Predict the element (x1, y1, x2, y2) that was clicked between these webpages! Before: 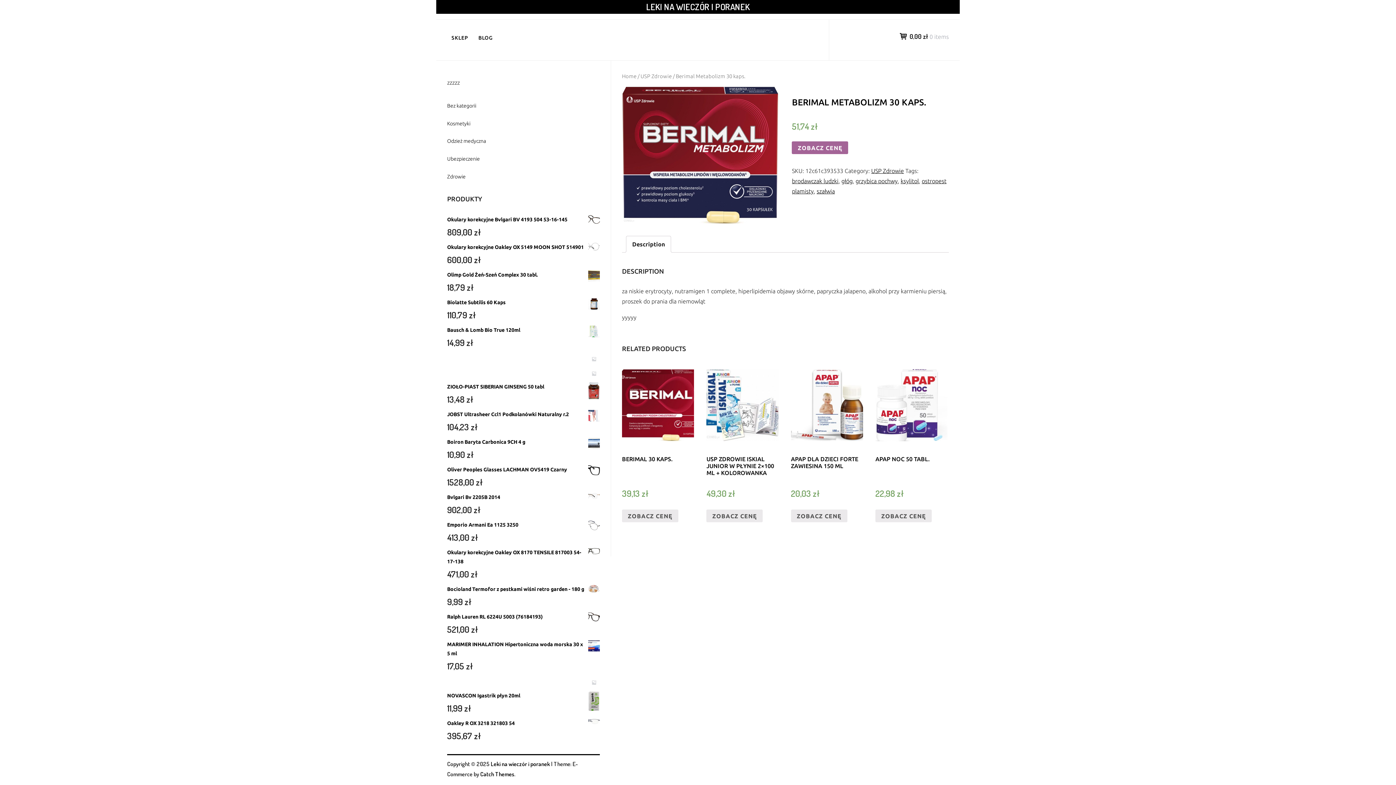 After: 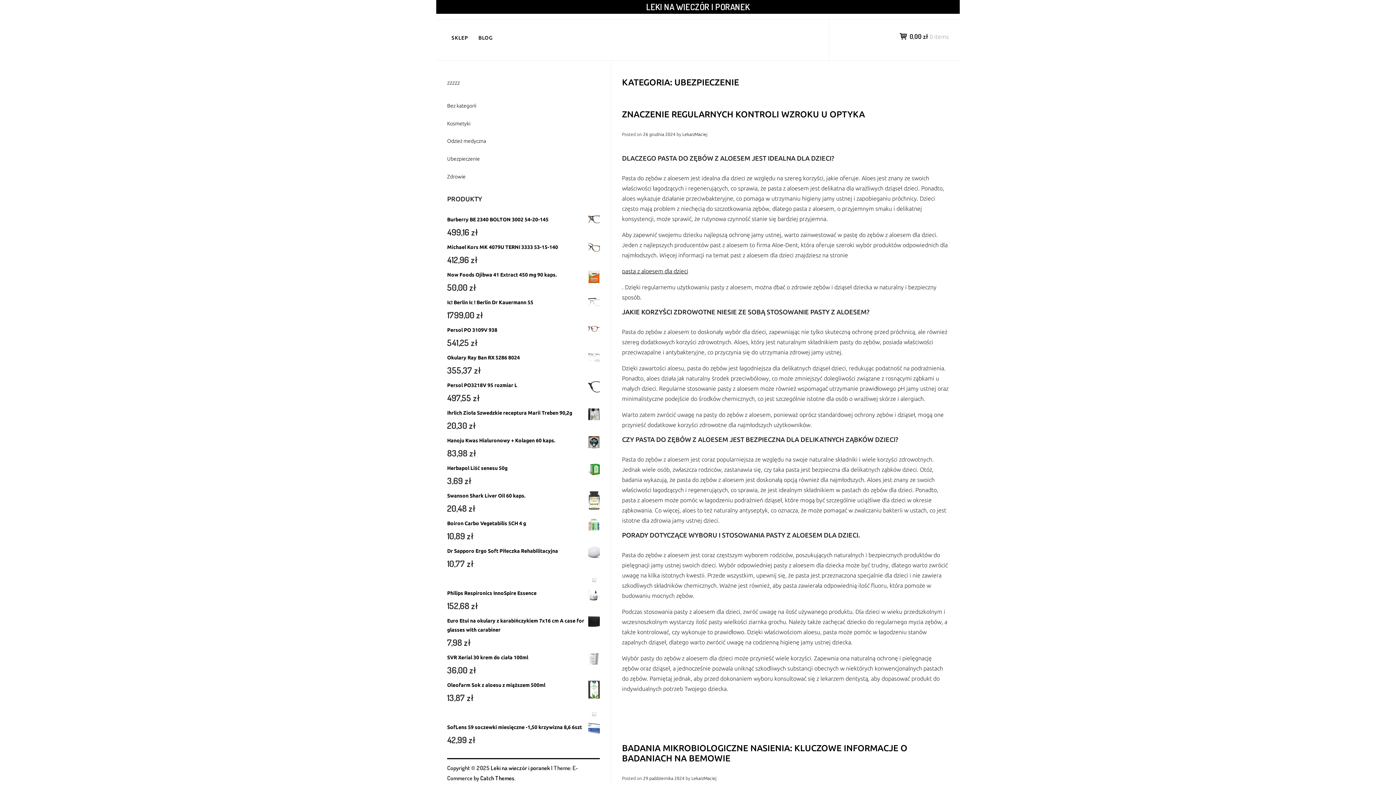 Action: bbox: (447, 156, 480, 161) label: Ubezpieczenie